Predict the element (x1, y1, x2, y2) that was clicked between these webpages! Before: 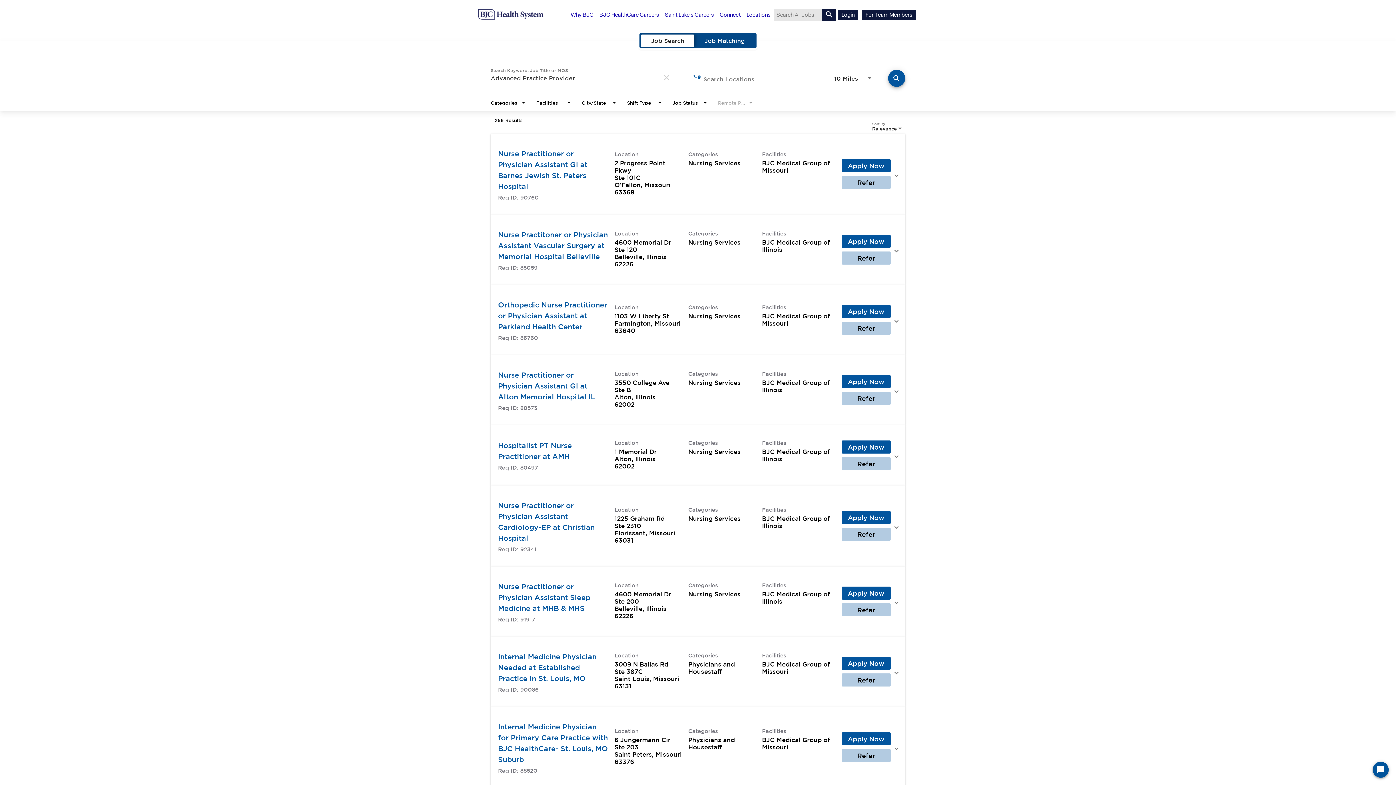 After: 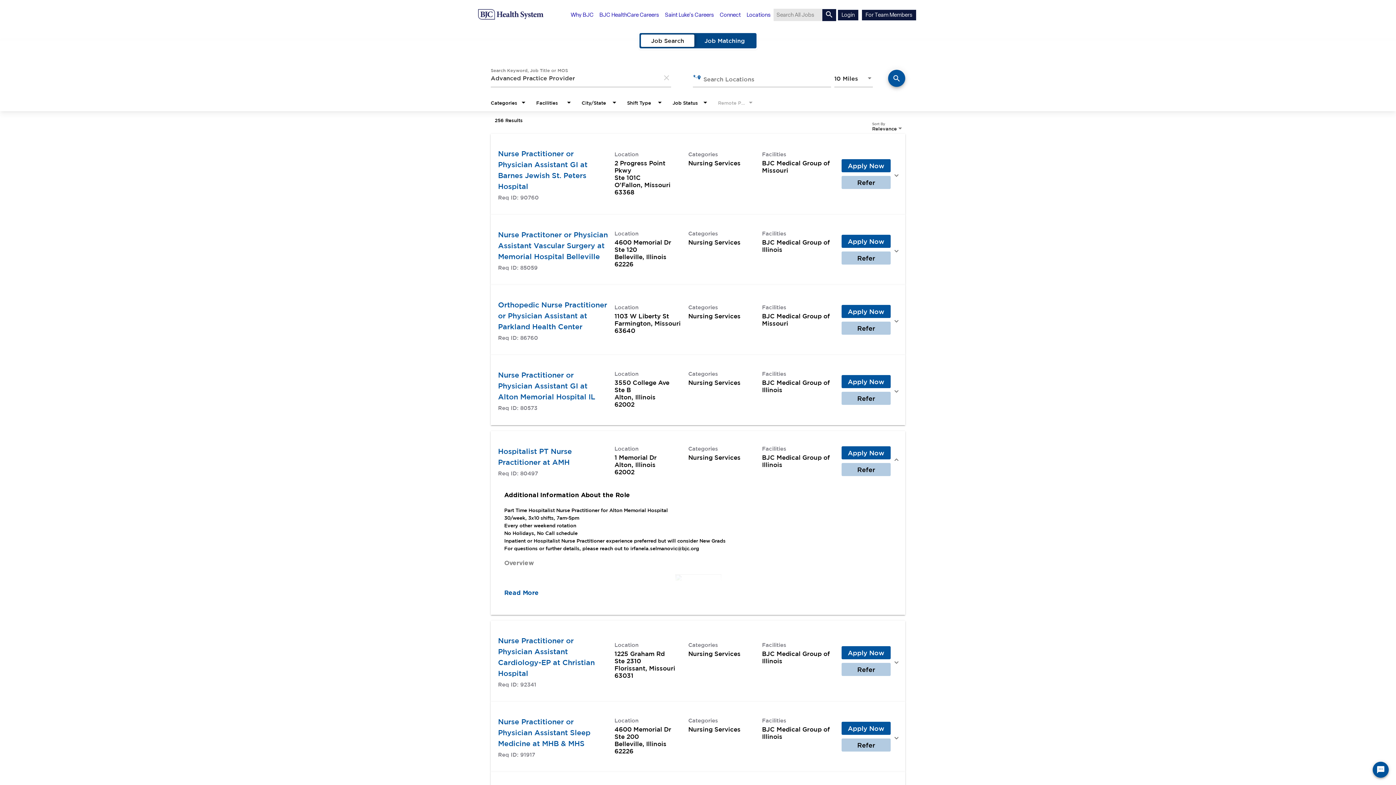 Action: bbox: (490, 425, 905, 485) label: Hospitalist PT Nurse Practitioner at AMH

Req ID: 80497

Location
1 Memorial Dr
Alton, Illinois
62002


Categories
Nursing Services

Facilities
BJC Medical Group of Illinois

Apply Now
Refer